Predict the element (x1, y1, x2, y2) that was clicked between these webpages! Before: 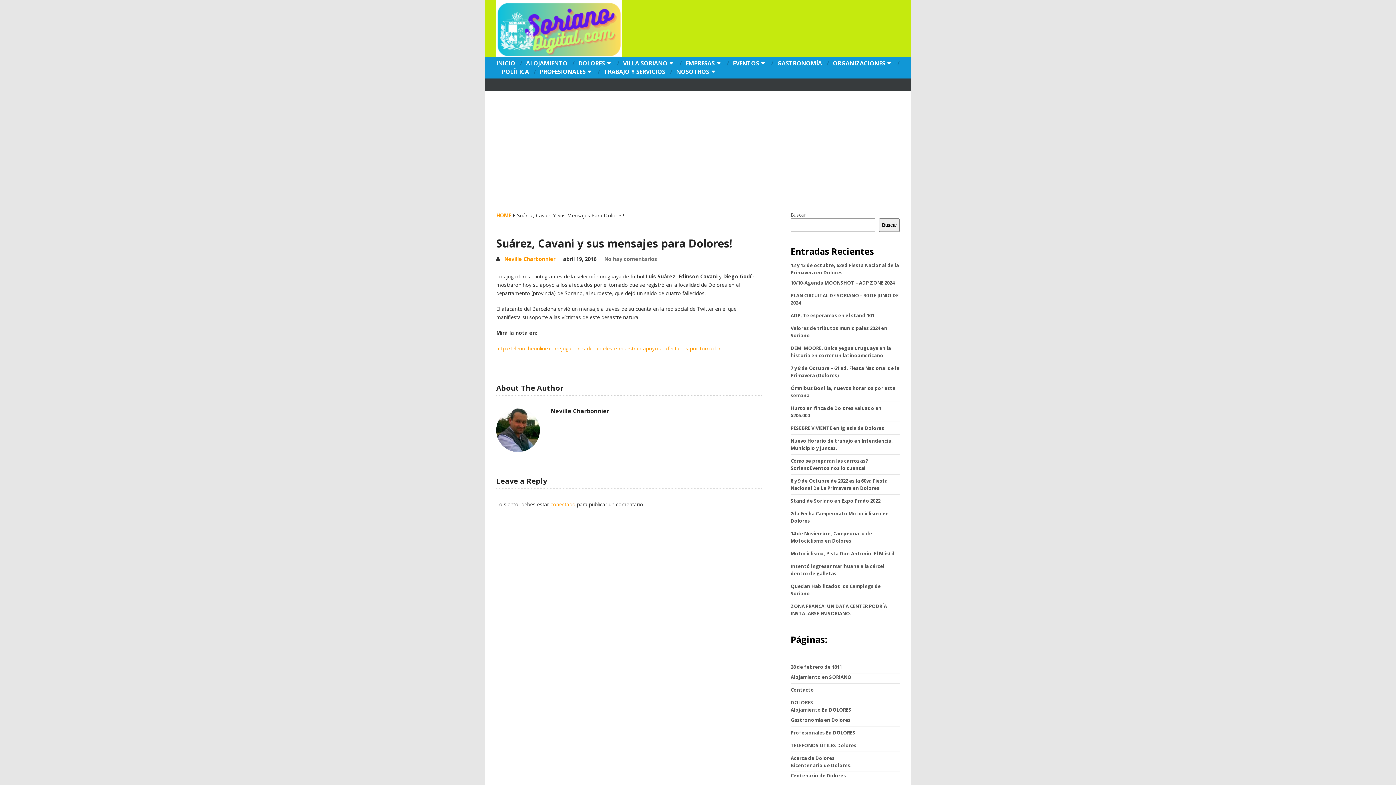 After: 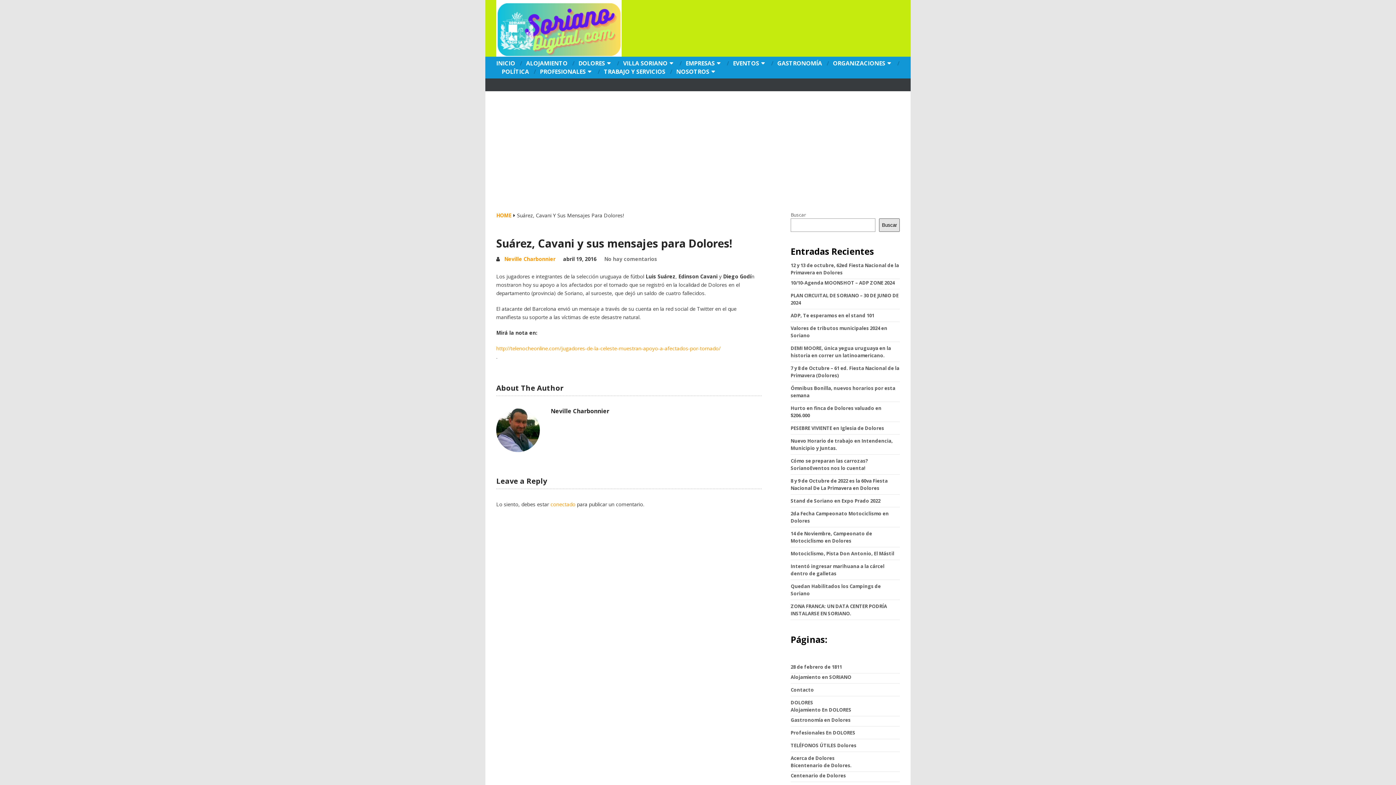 Action: label: Buscar bbox: (879, 218, 900, 232)